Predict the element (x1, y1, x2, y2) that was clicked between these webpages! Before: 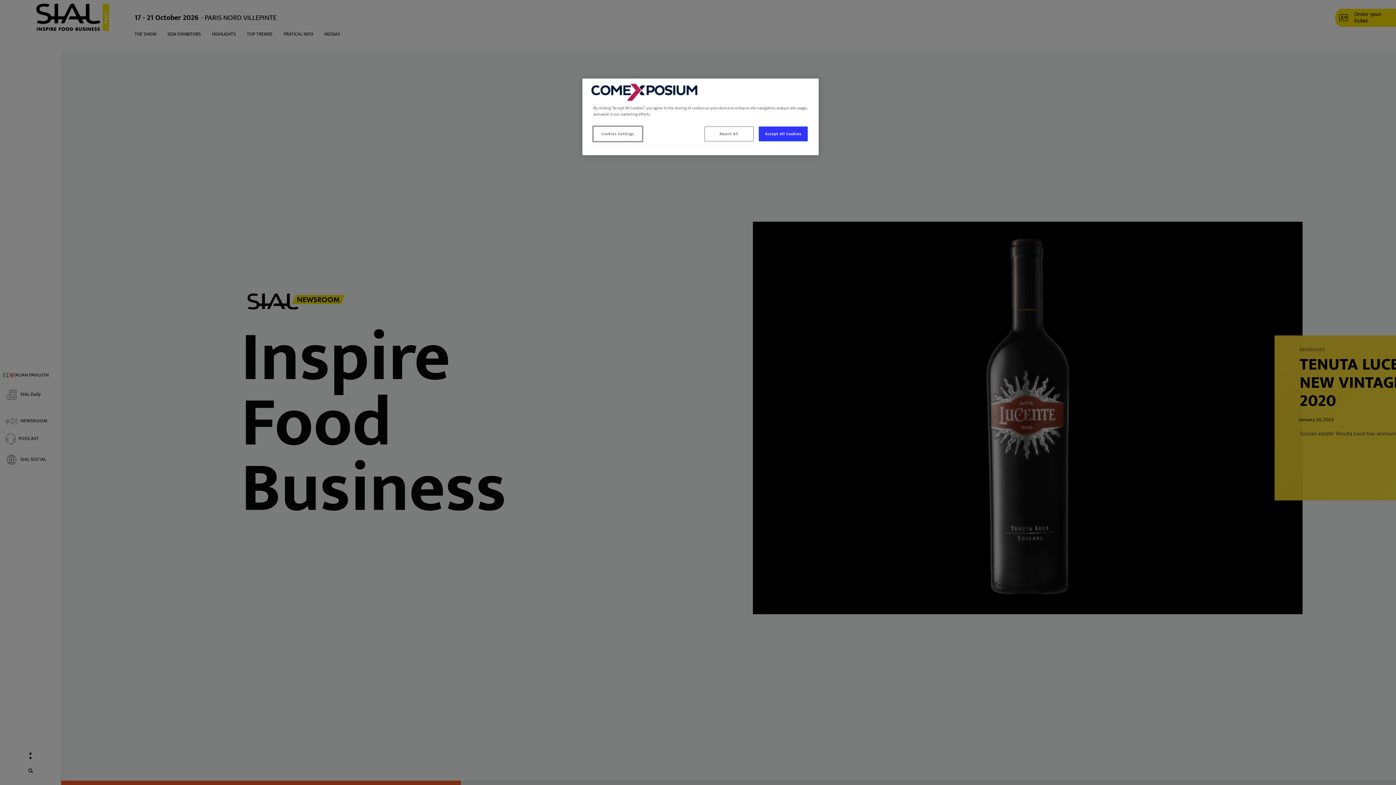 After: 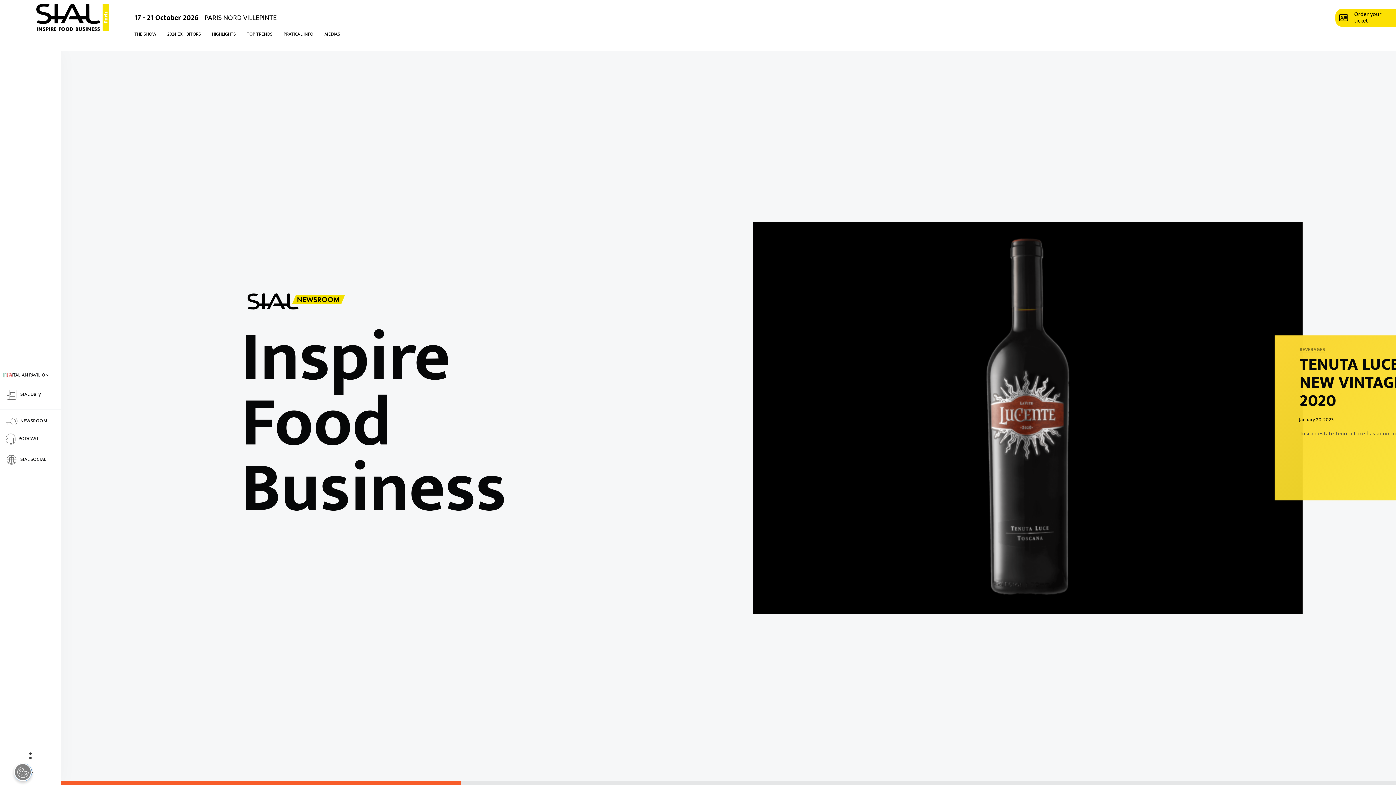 Action: label: Accept All Cookies bbox: (758, 126, 808, 141)